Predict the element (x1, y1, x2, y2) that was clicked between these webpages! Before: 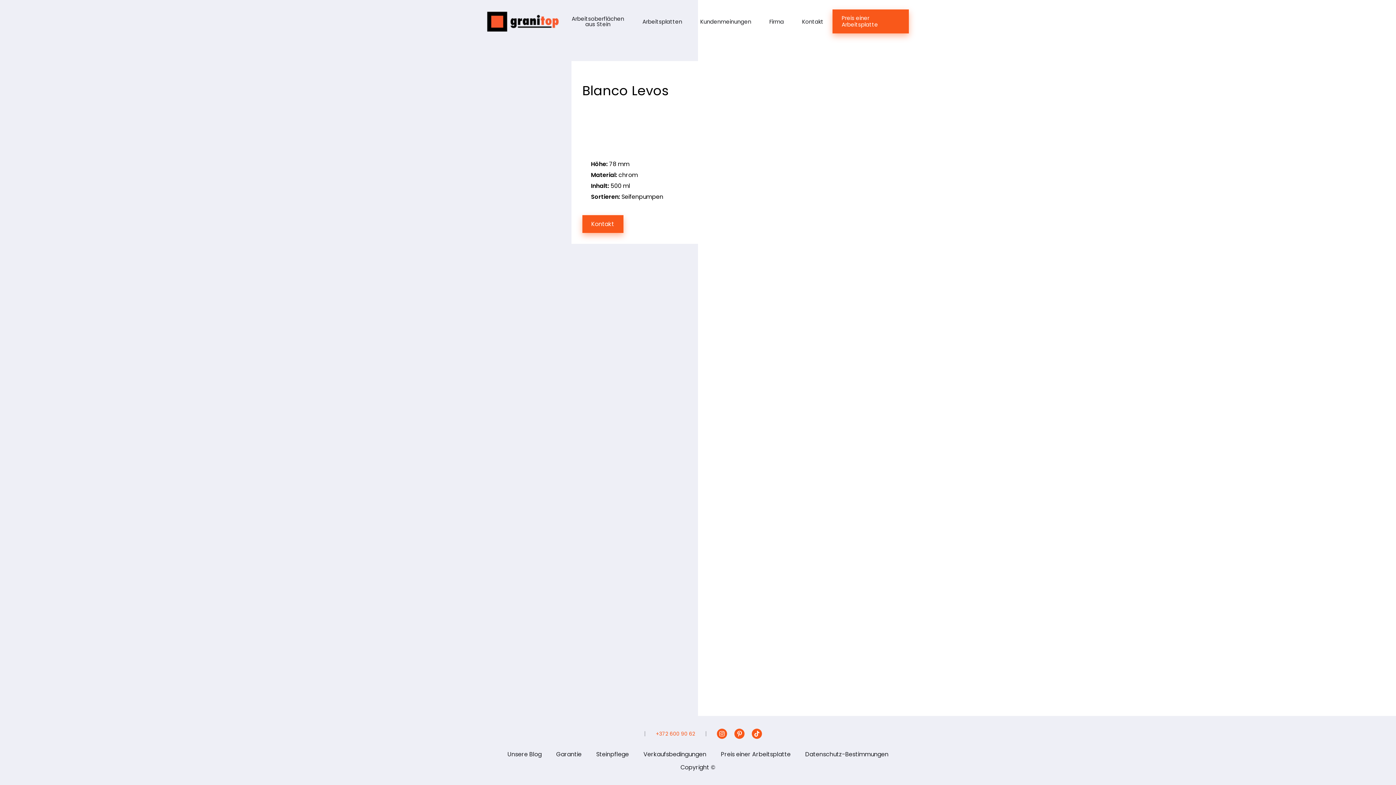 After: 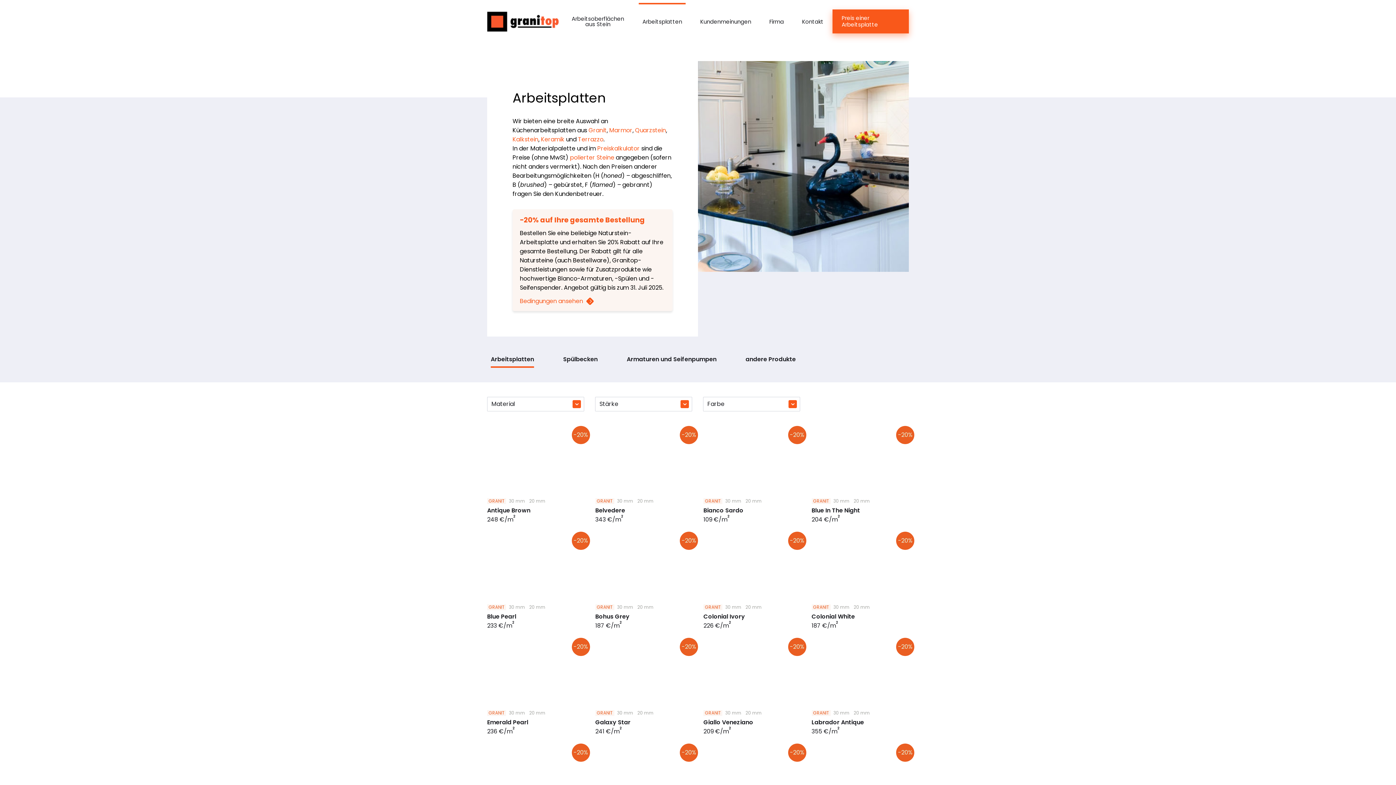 Action: bbox: (633, 2, 691, 40) label: Arbeitsplatten